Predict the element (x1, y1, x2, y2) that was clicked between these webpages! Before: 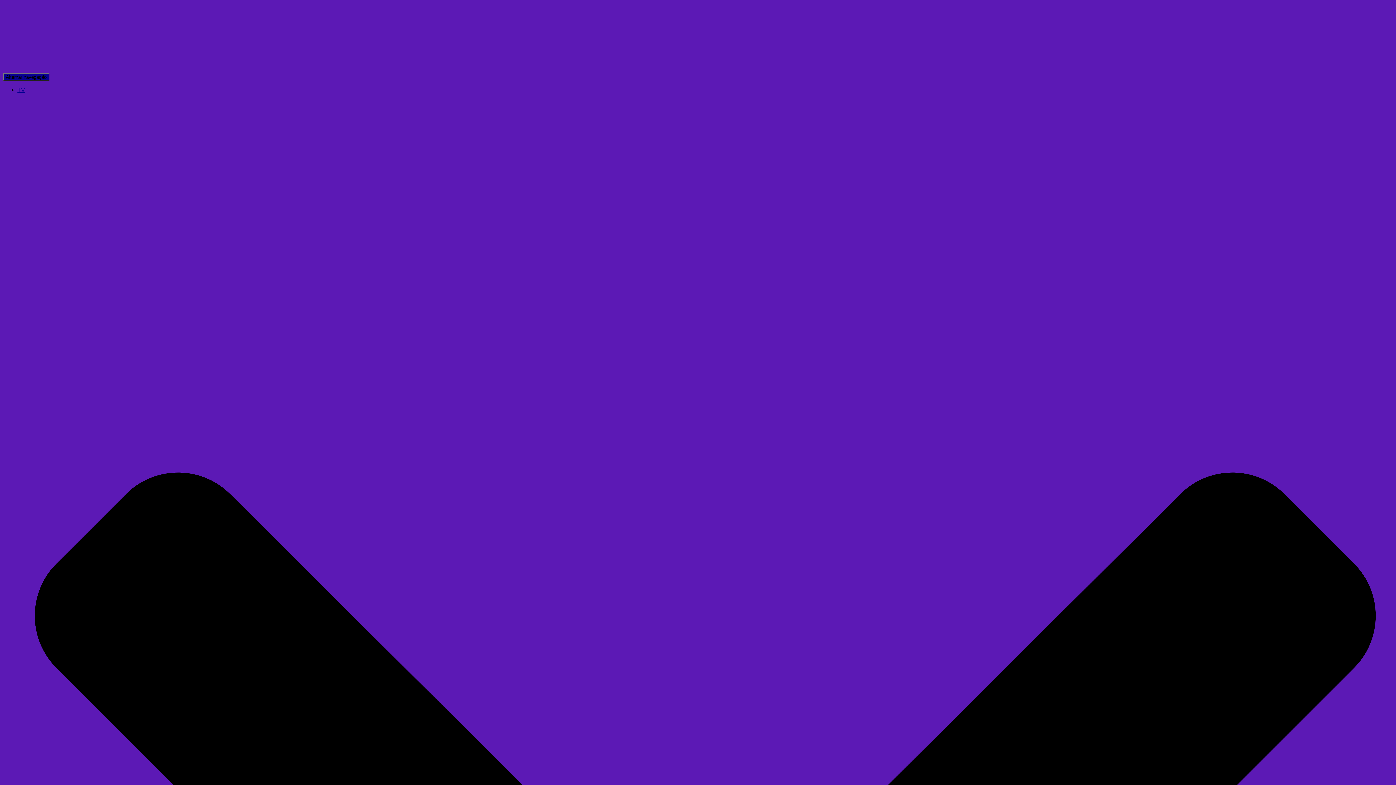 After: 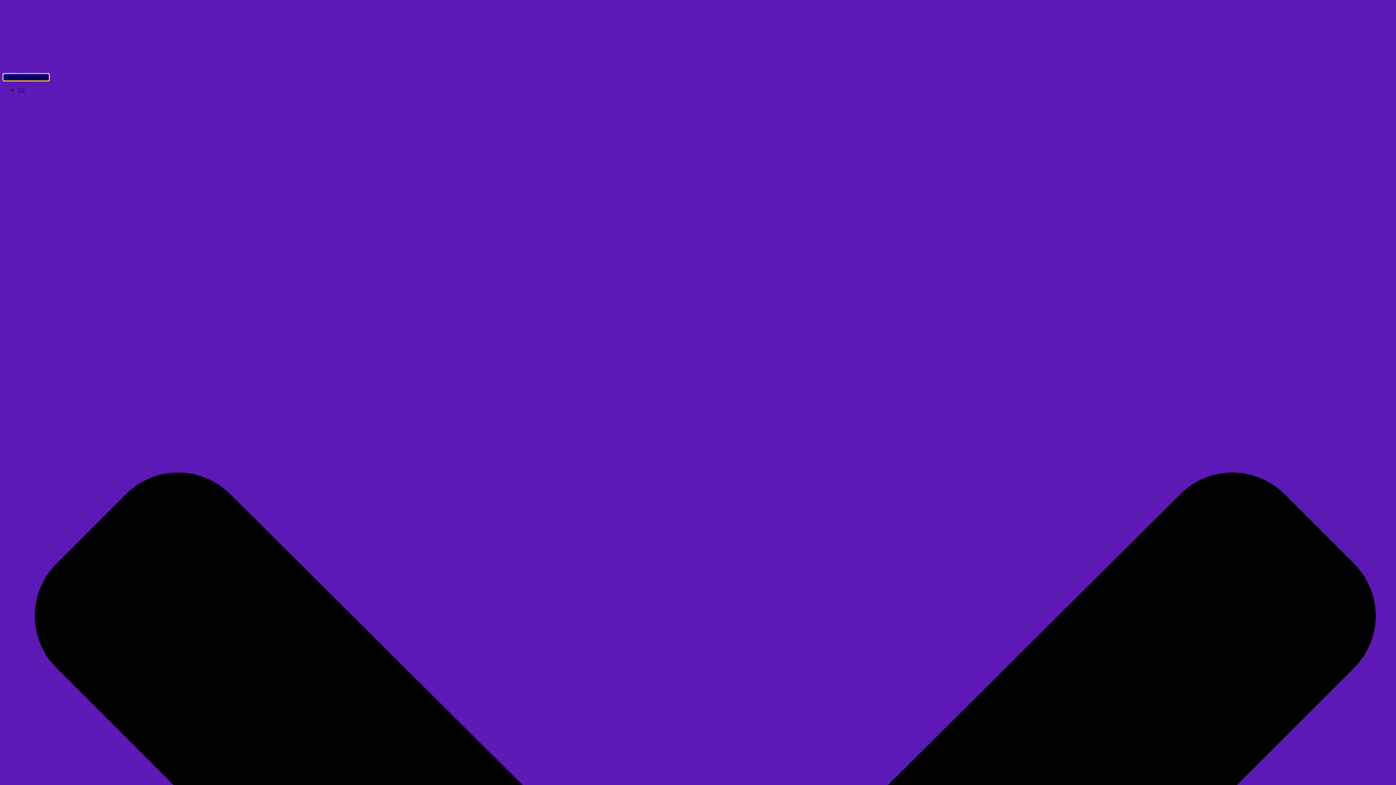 Action: bbox: (2, 73, 49, 81) label: Alternar navegação